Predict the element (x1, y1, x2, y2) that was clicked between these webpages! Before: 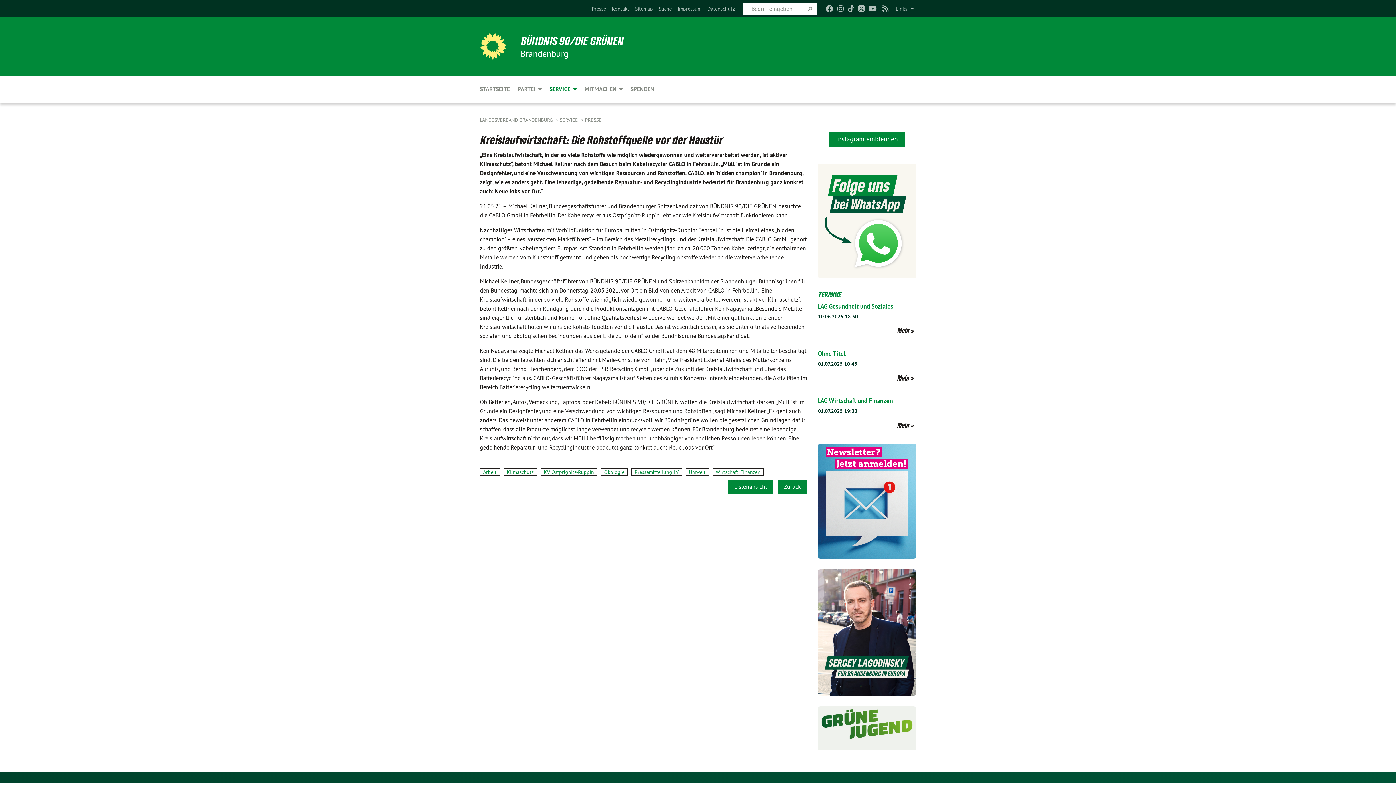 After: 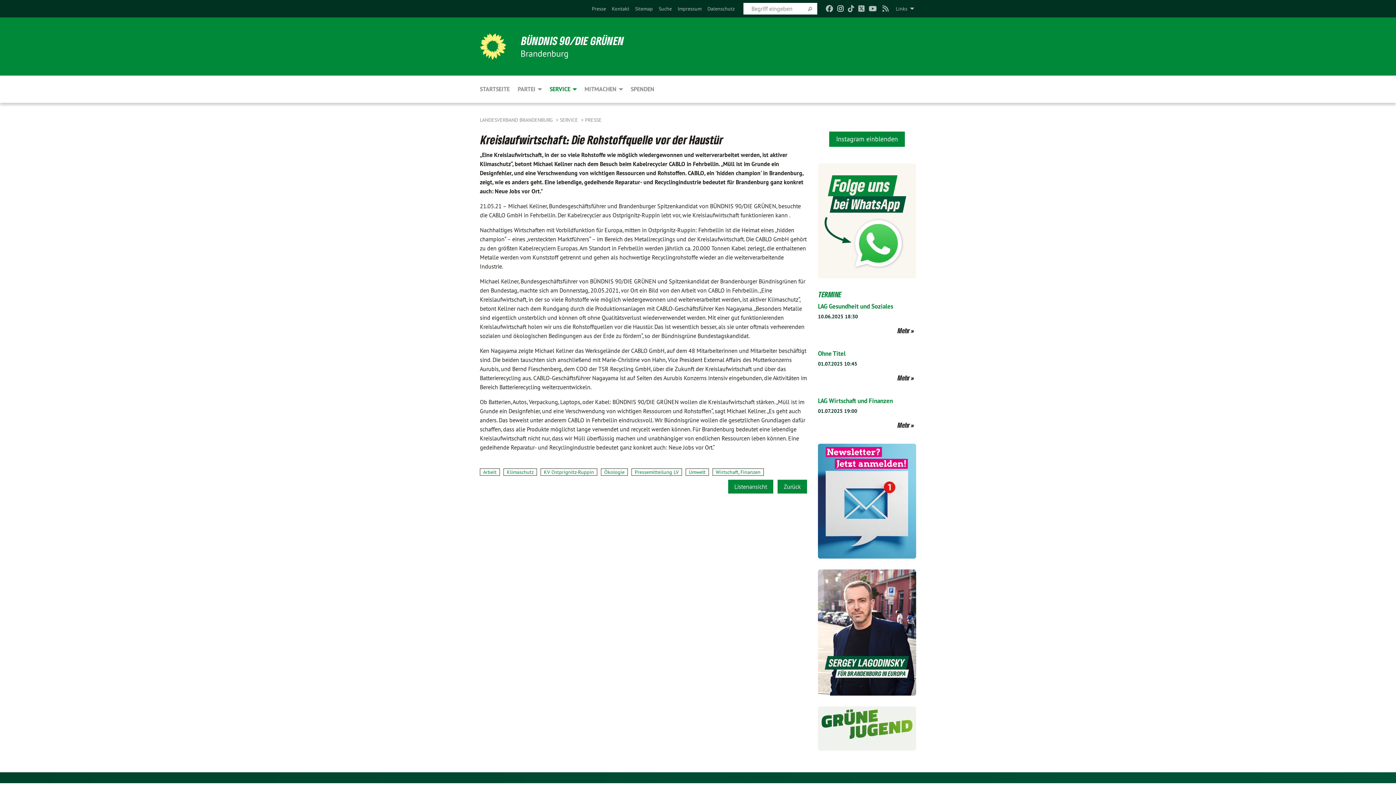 Action: bbox: (837, 0, 843, 17)